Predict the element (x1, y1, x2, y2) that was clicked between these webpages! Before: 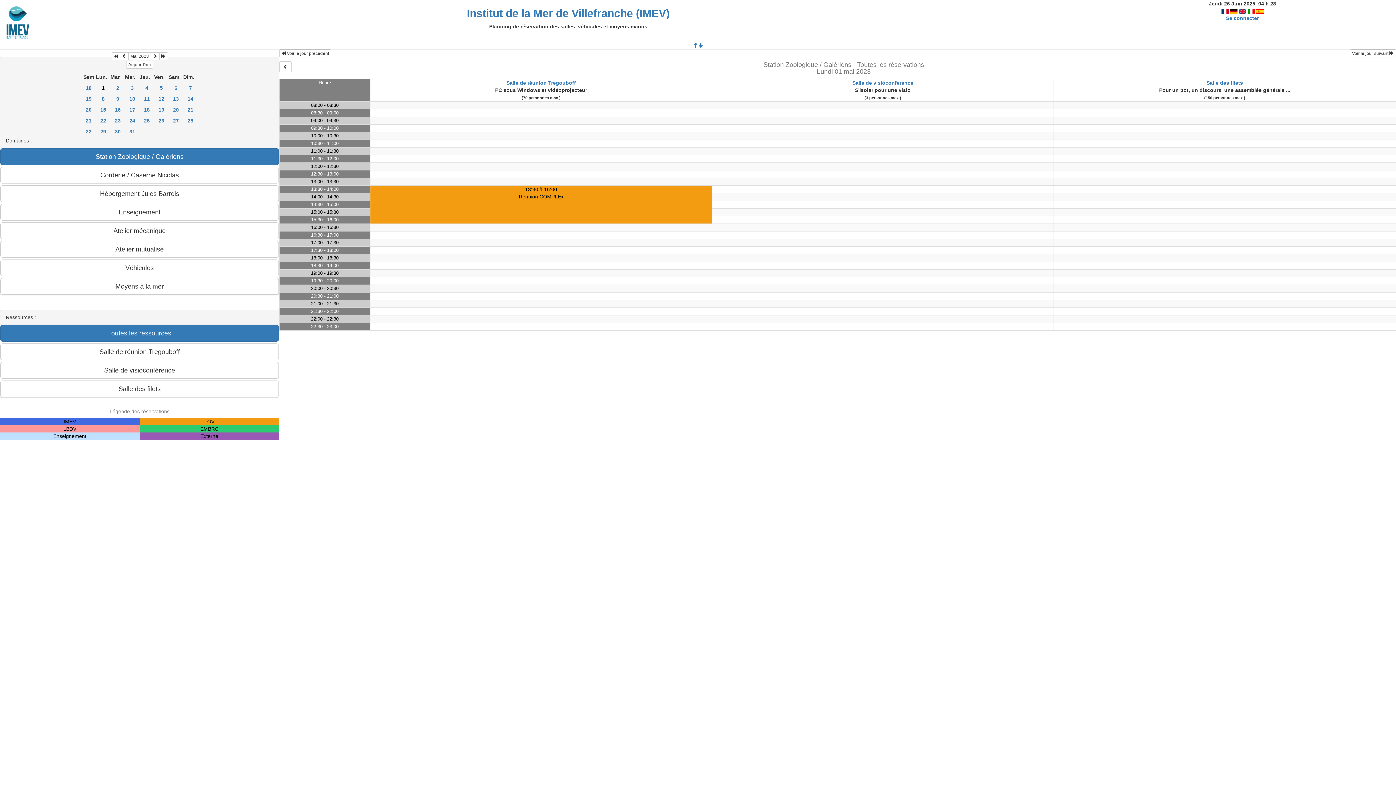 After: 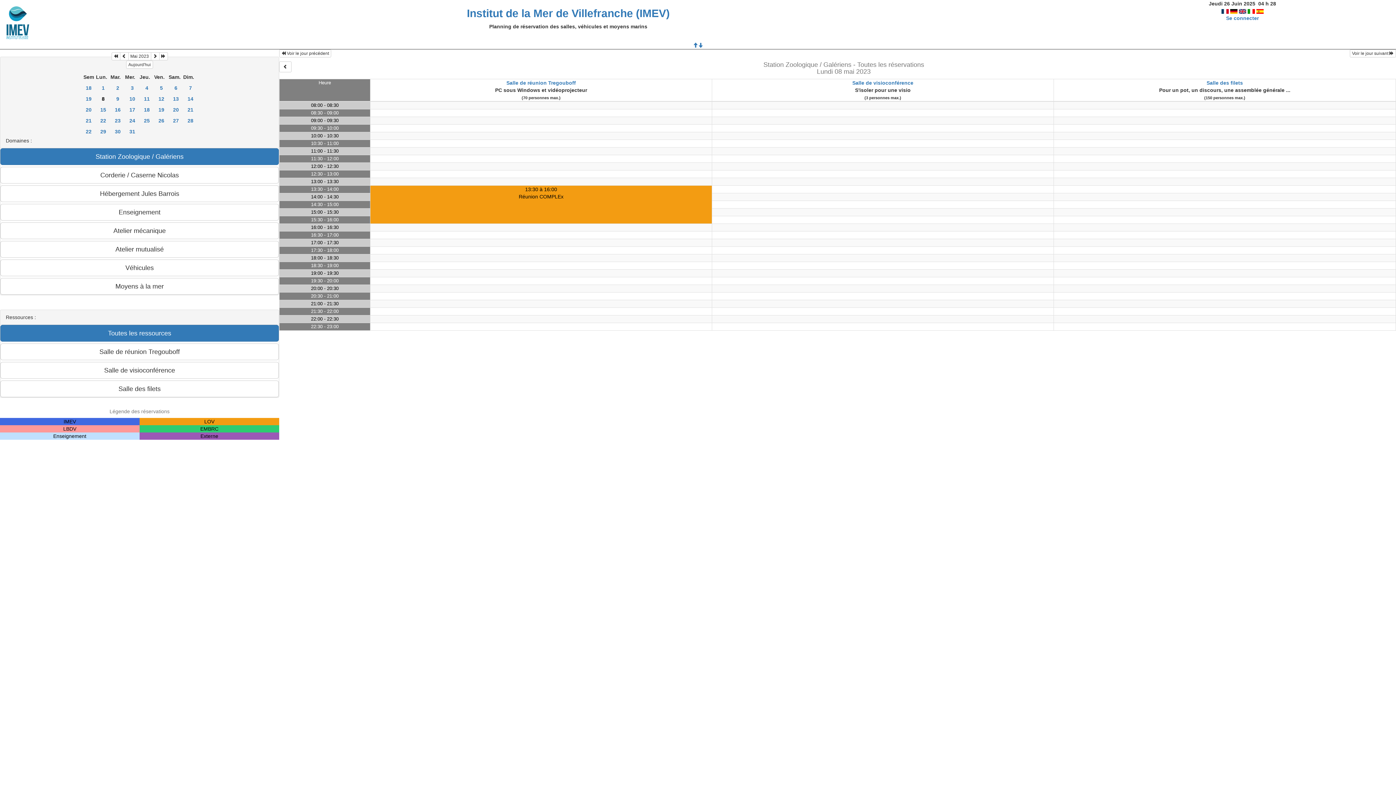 Action: label: 8 bbox: (96, 93, 110, 104)